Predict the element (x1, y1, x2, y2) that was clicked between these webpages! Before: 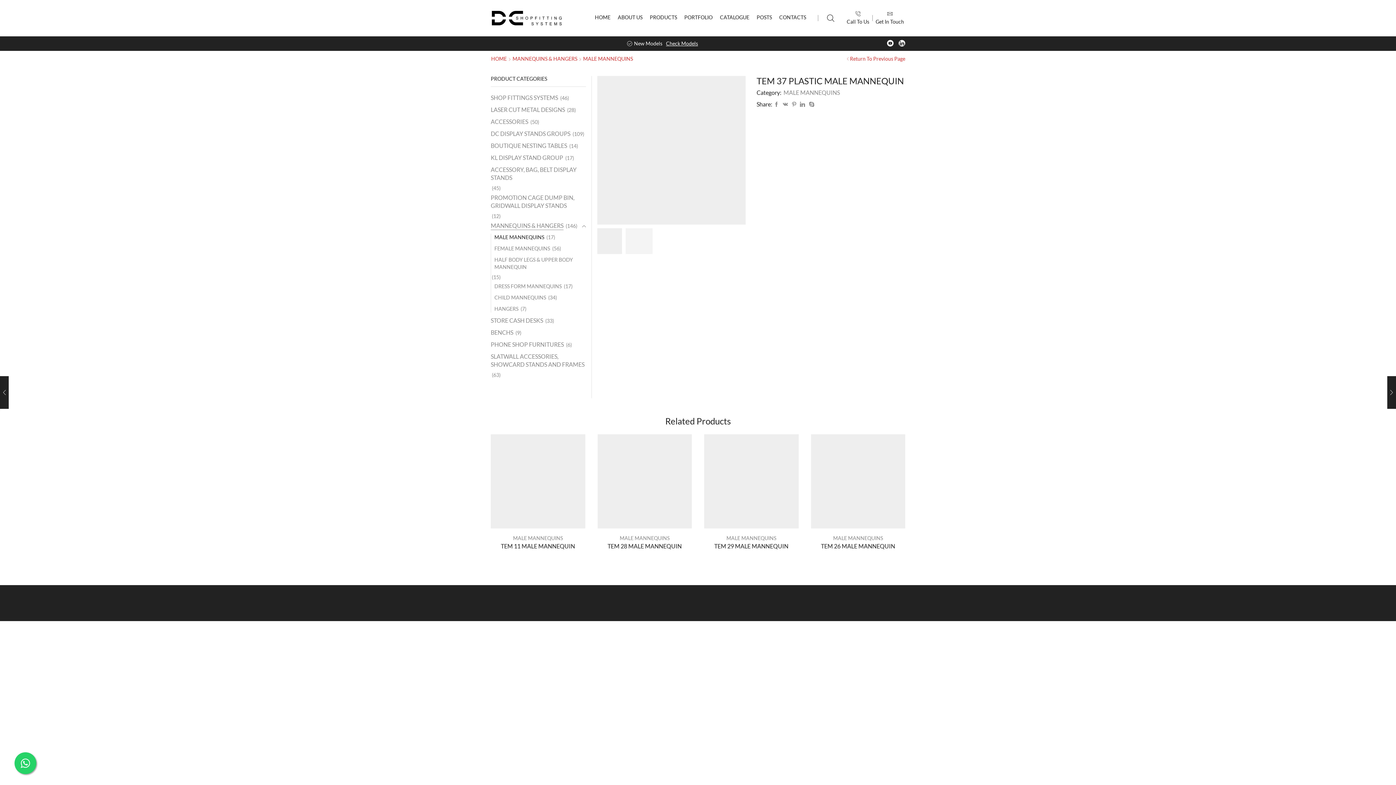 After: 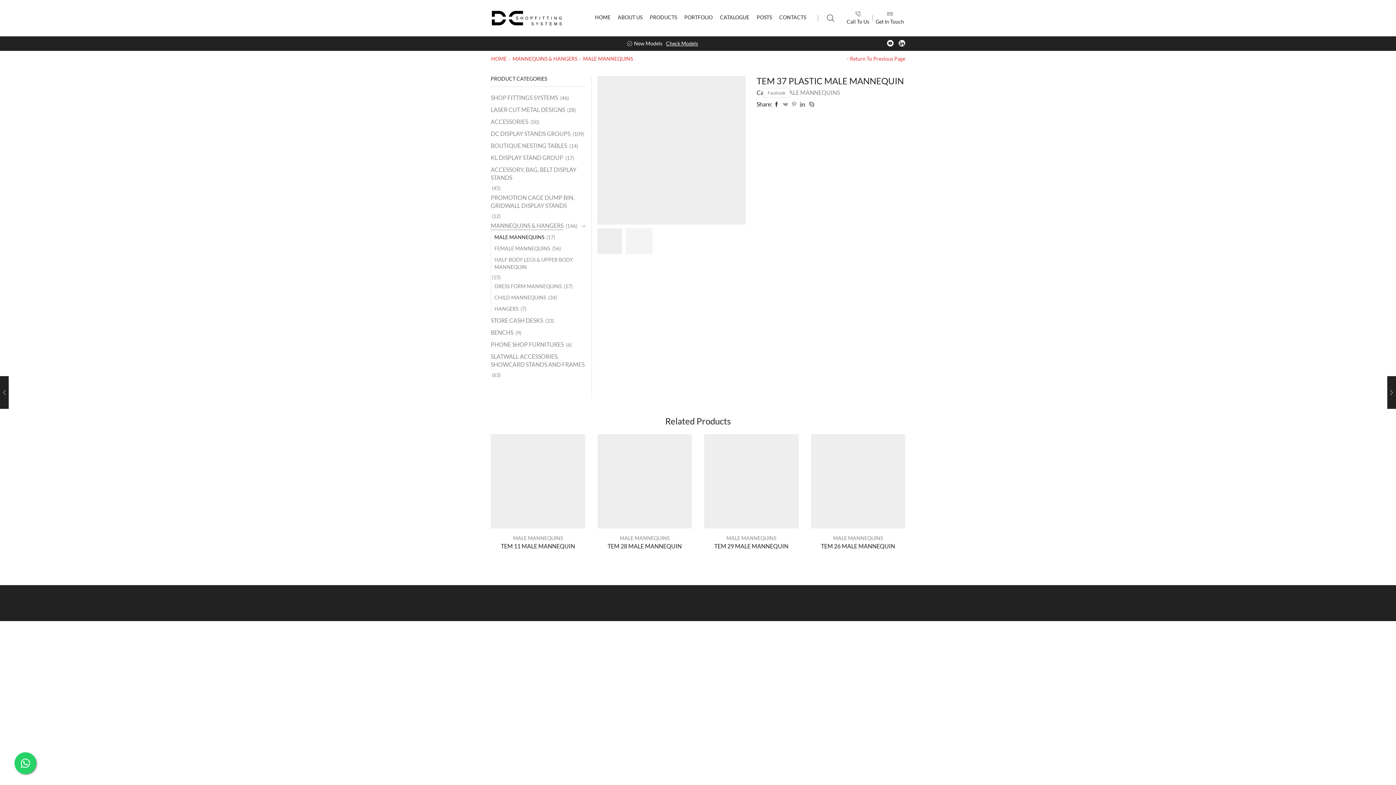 Action: bbox: (772, 101, 781, 107)